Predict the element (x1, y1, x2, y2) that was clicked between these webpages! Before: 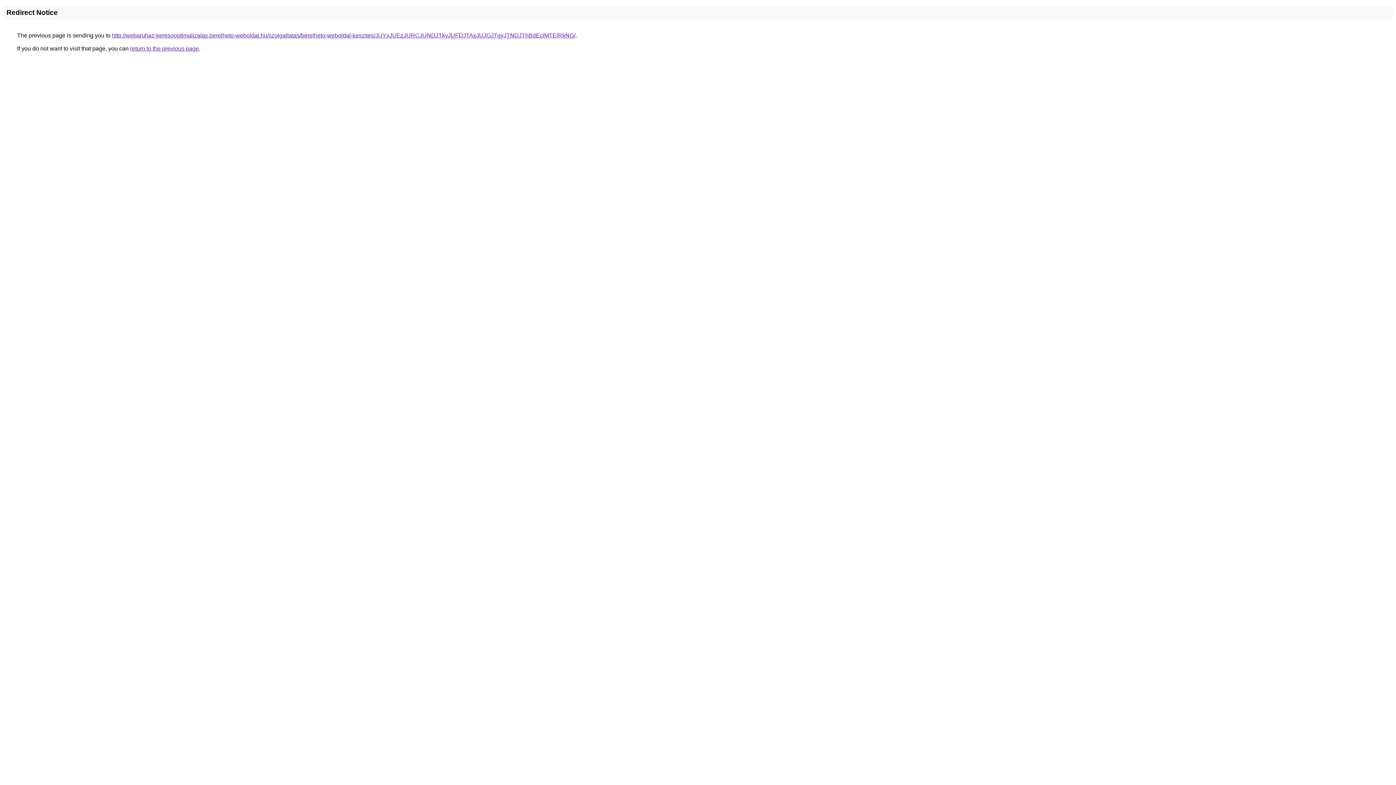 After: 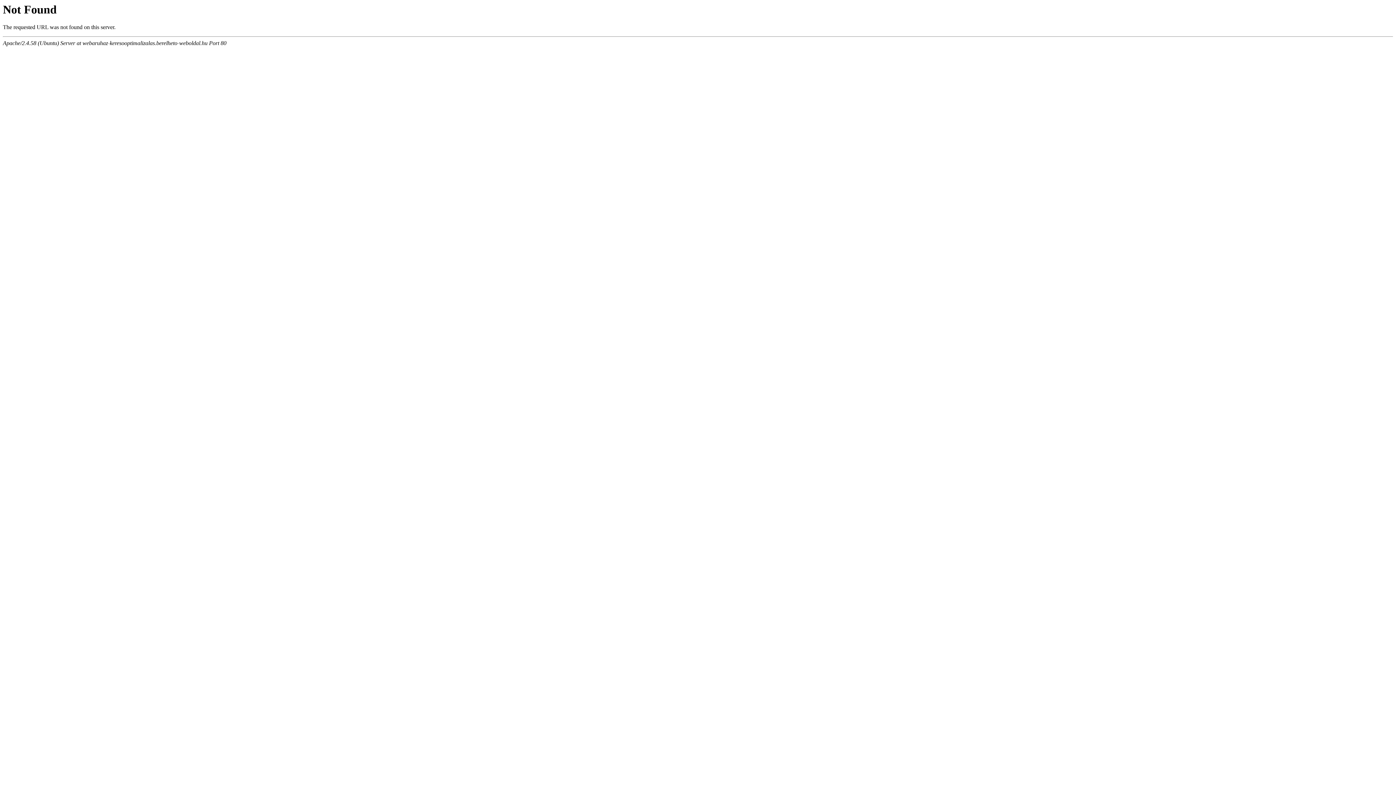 Action: label: http://webaruhaz-keresooptimalizalas.berelheto-weboldal.hu/szolgaltatas/berelheto-weboldal-keszites/JUYxJUEzJURCJUNDJTkyJUFDJTAxJUJGJTgyJTNDJThBdEclMTElRkNG/ bbox: (112, 32, 575, 38)